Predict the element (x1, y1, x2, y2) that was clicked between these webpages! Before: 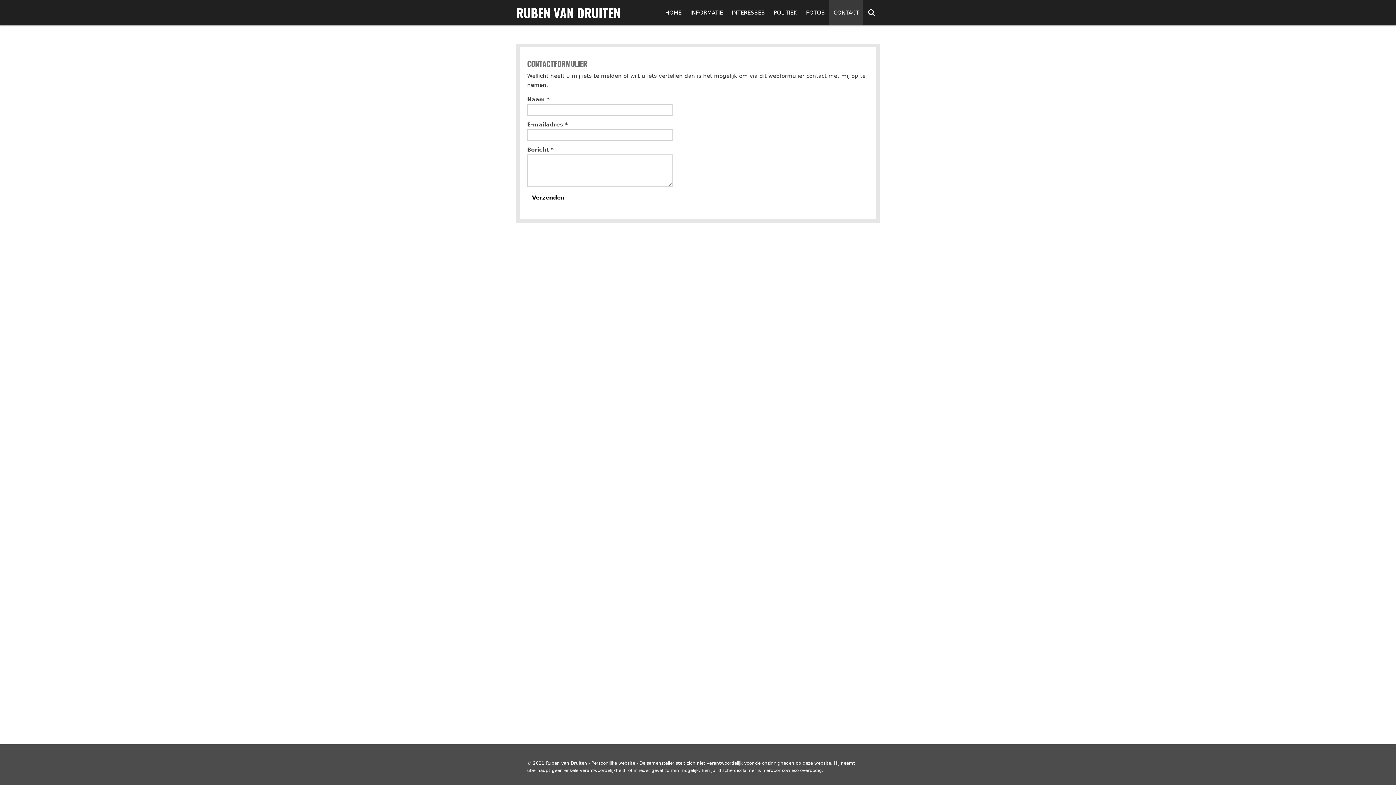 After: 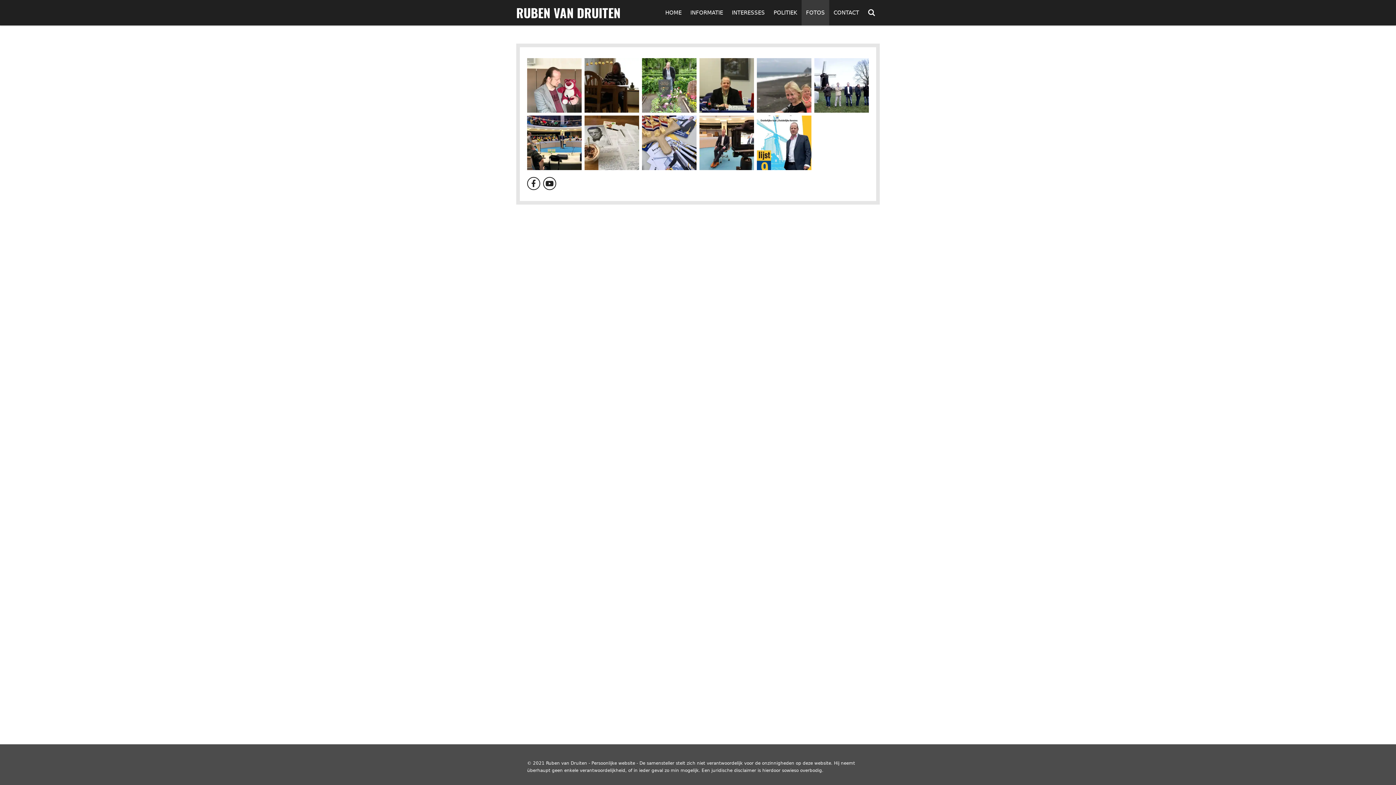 Action: bbox: (801, 0, 829, 25) label: FOTOS